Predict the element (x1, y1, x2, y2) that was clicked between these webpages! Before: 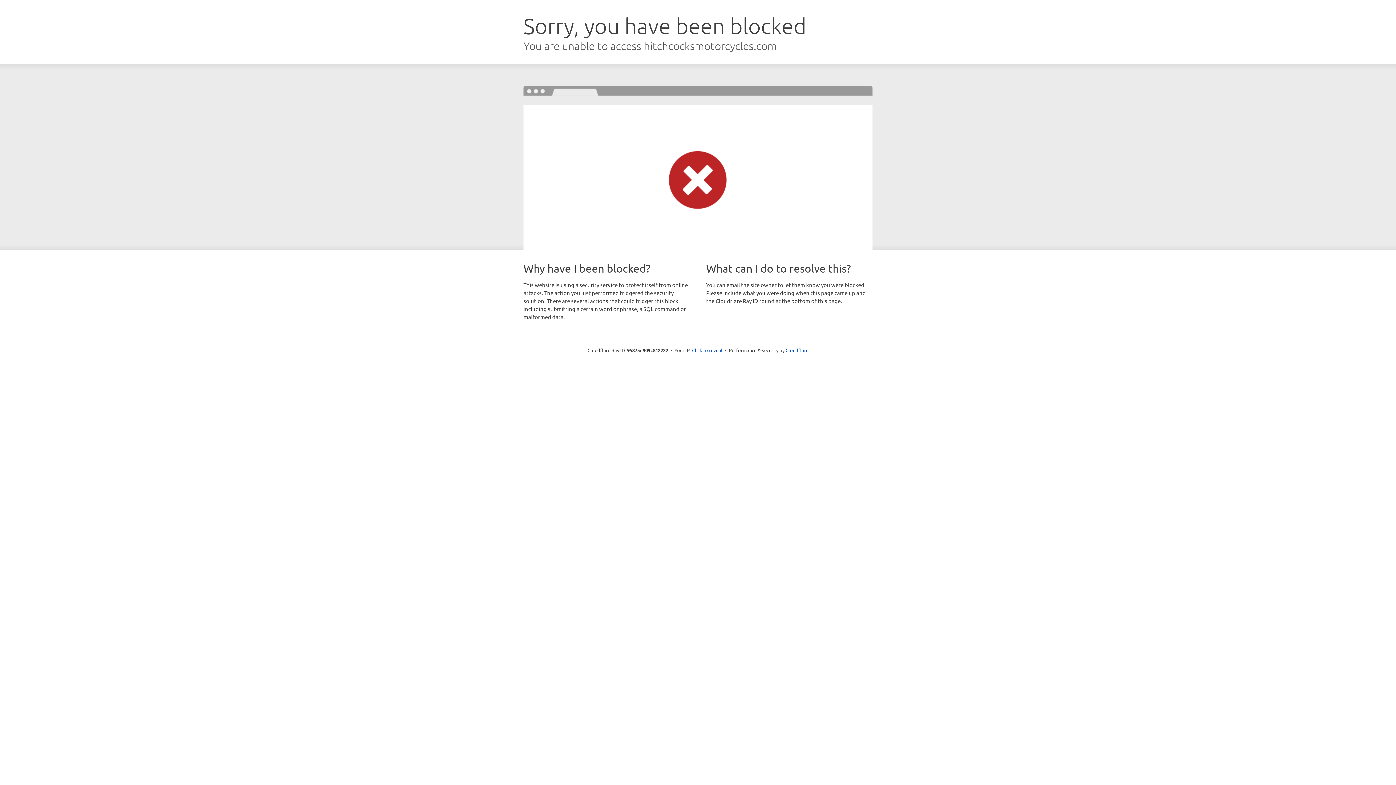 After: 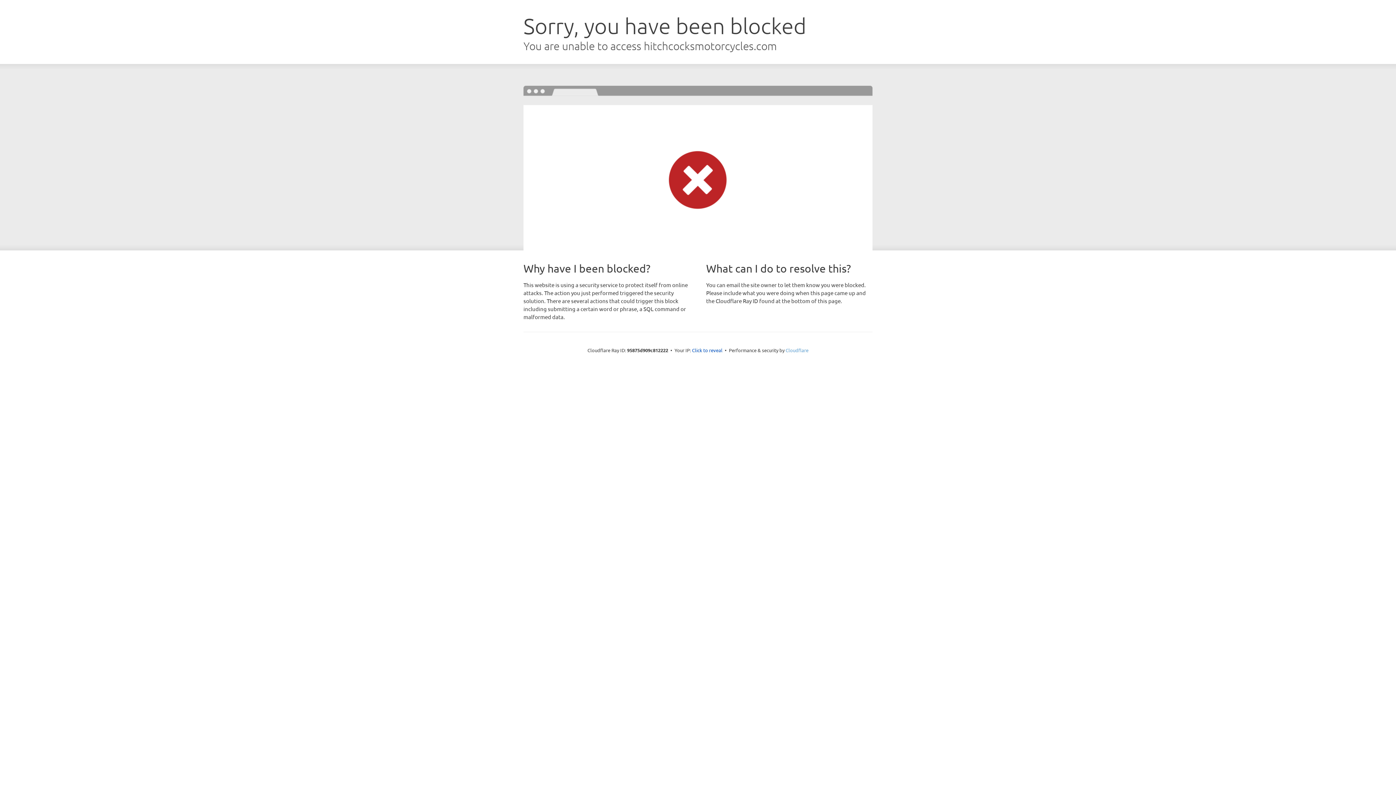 Action: label: Cloudflare bbox: (785, 347, 808, 353)